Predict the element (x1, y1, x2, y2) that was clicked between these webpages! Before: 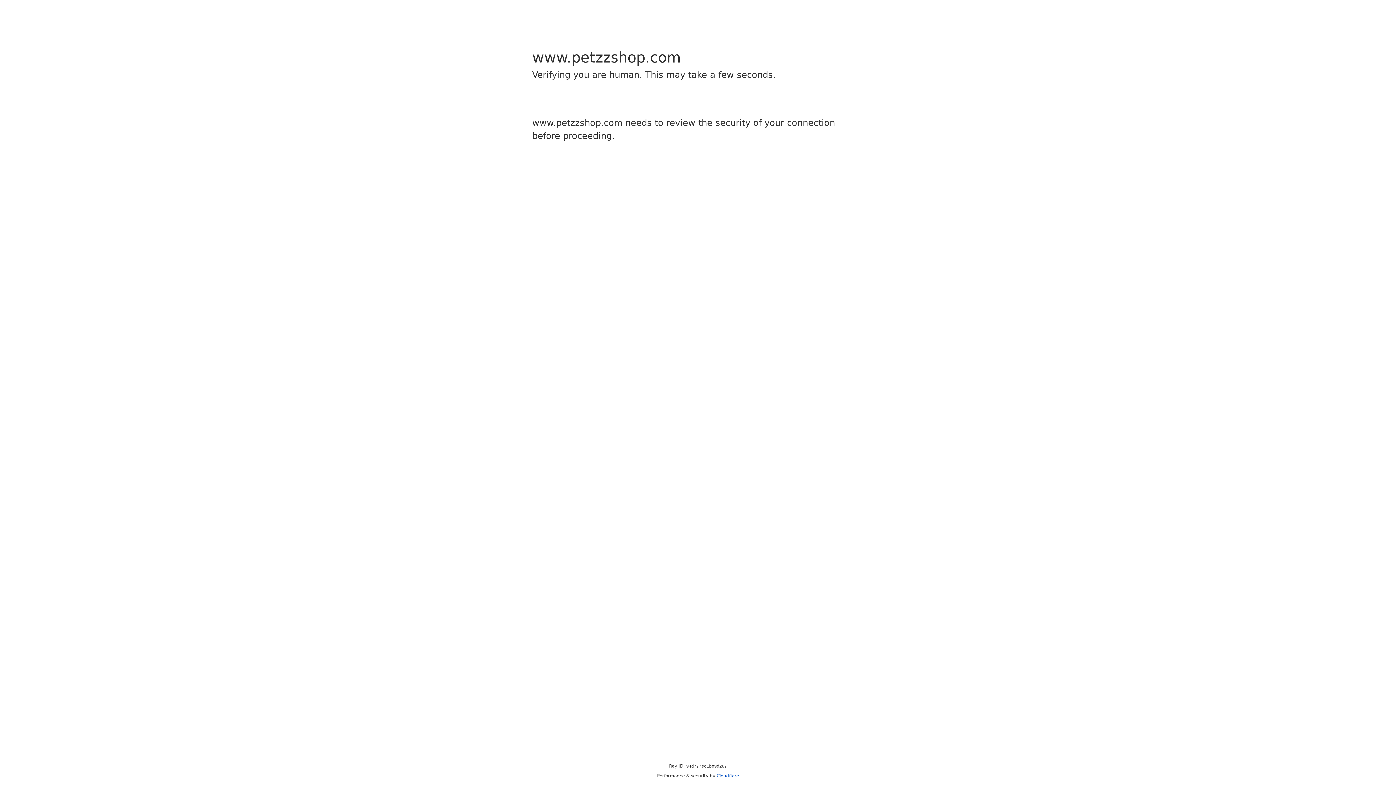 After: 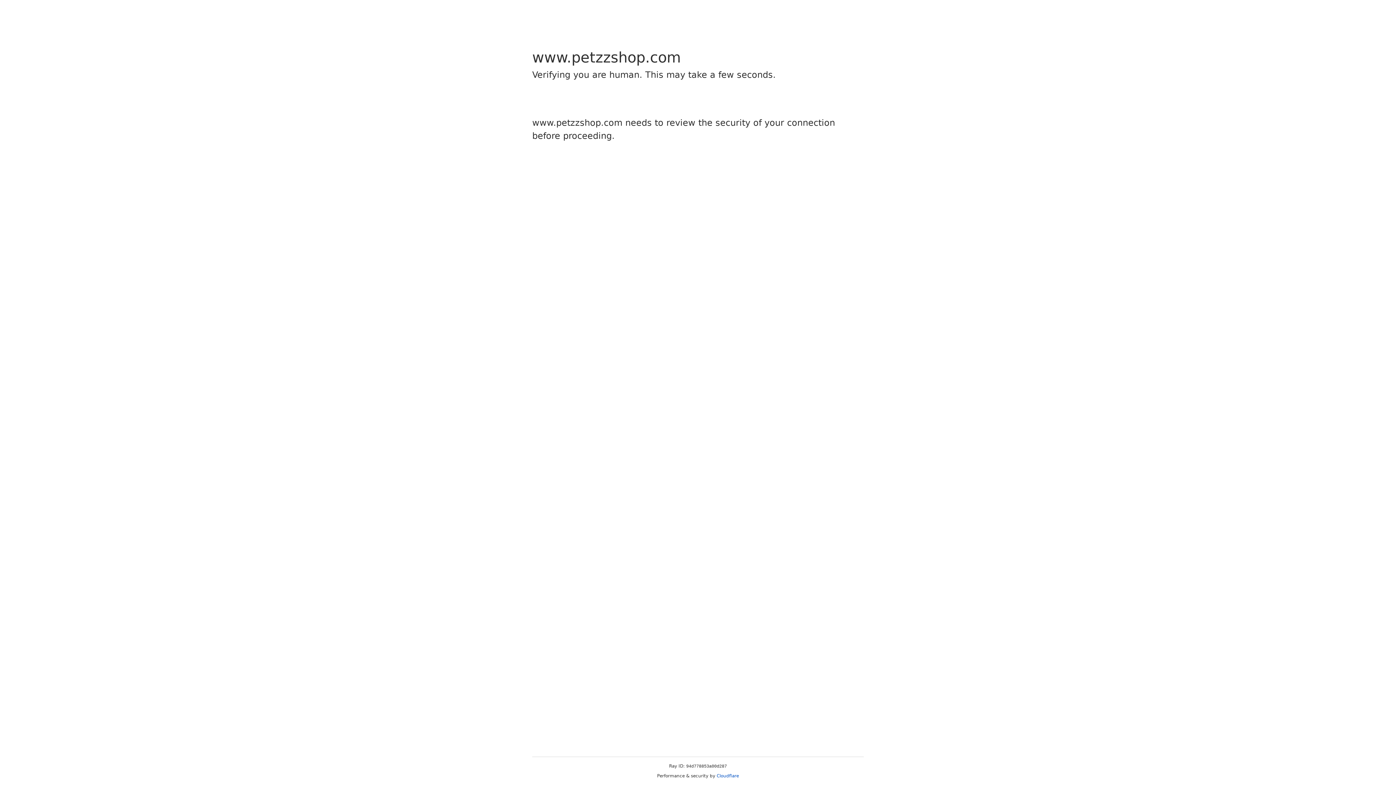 Action: label: Cloudflare bbox: (716, 773, 739, 778)